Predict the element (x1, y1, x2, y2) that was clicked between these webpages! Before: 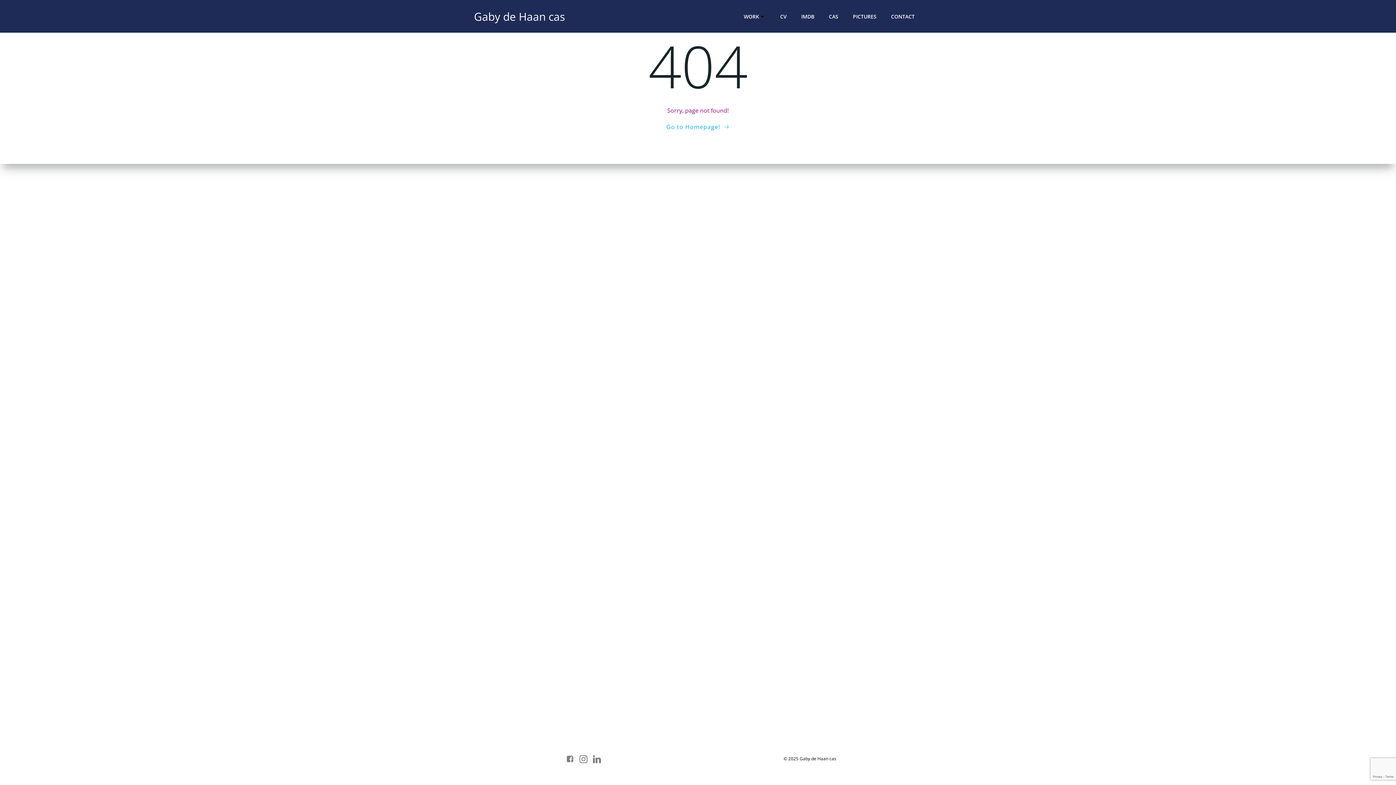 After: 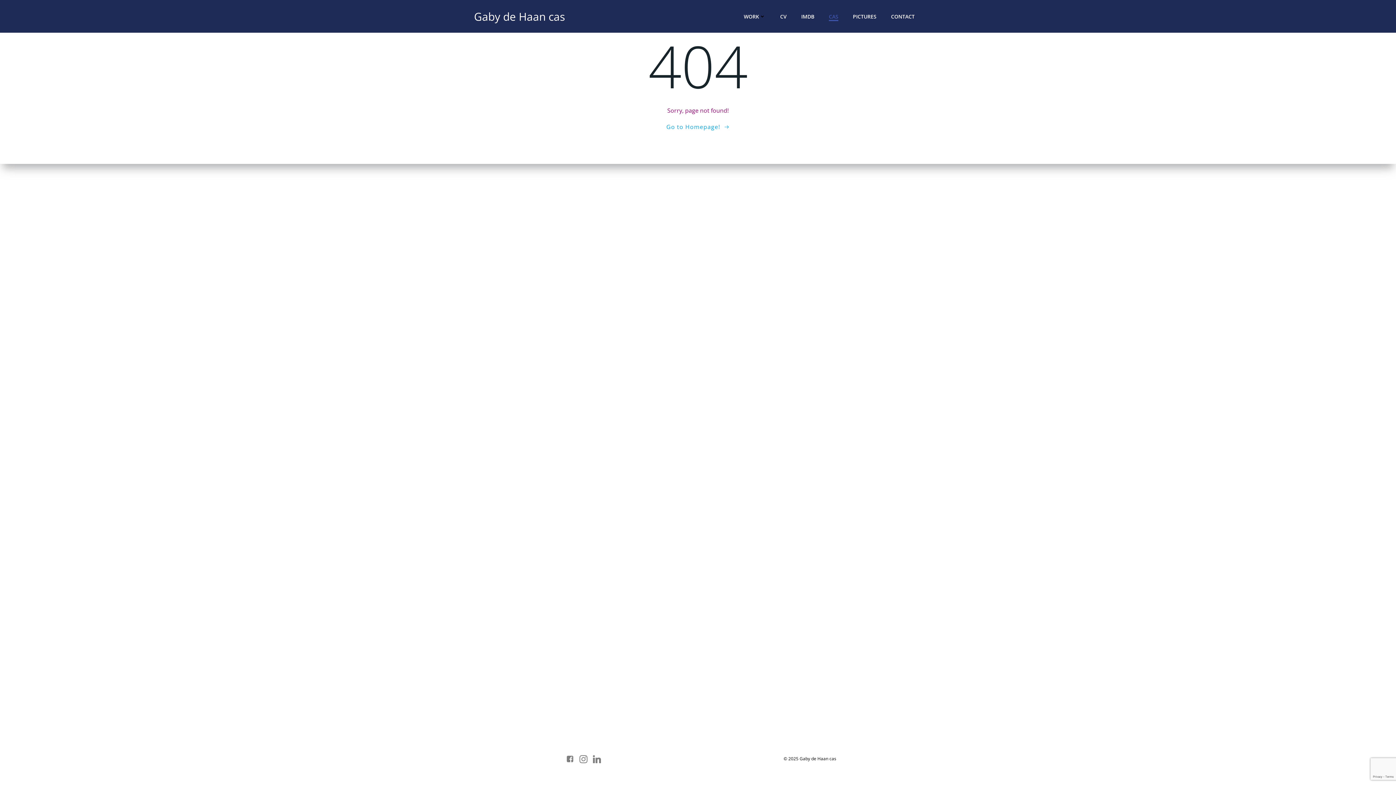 Action: bbox: (829, 12, 838, 20) label: CAS